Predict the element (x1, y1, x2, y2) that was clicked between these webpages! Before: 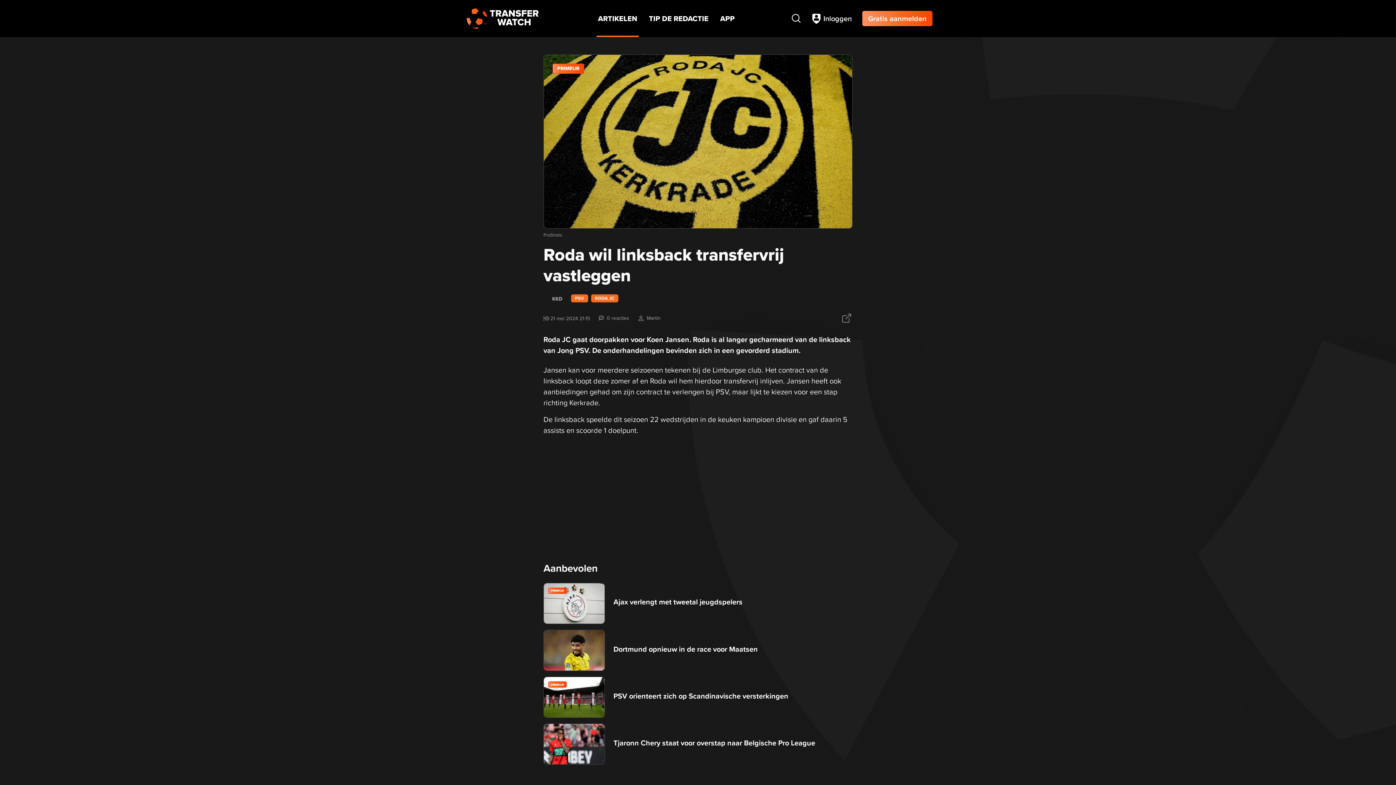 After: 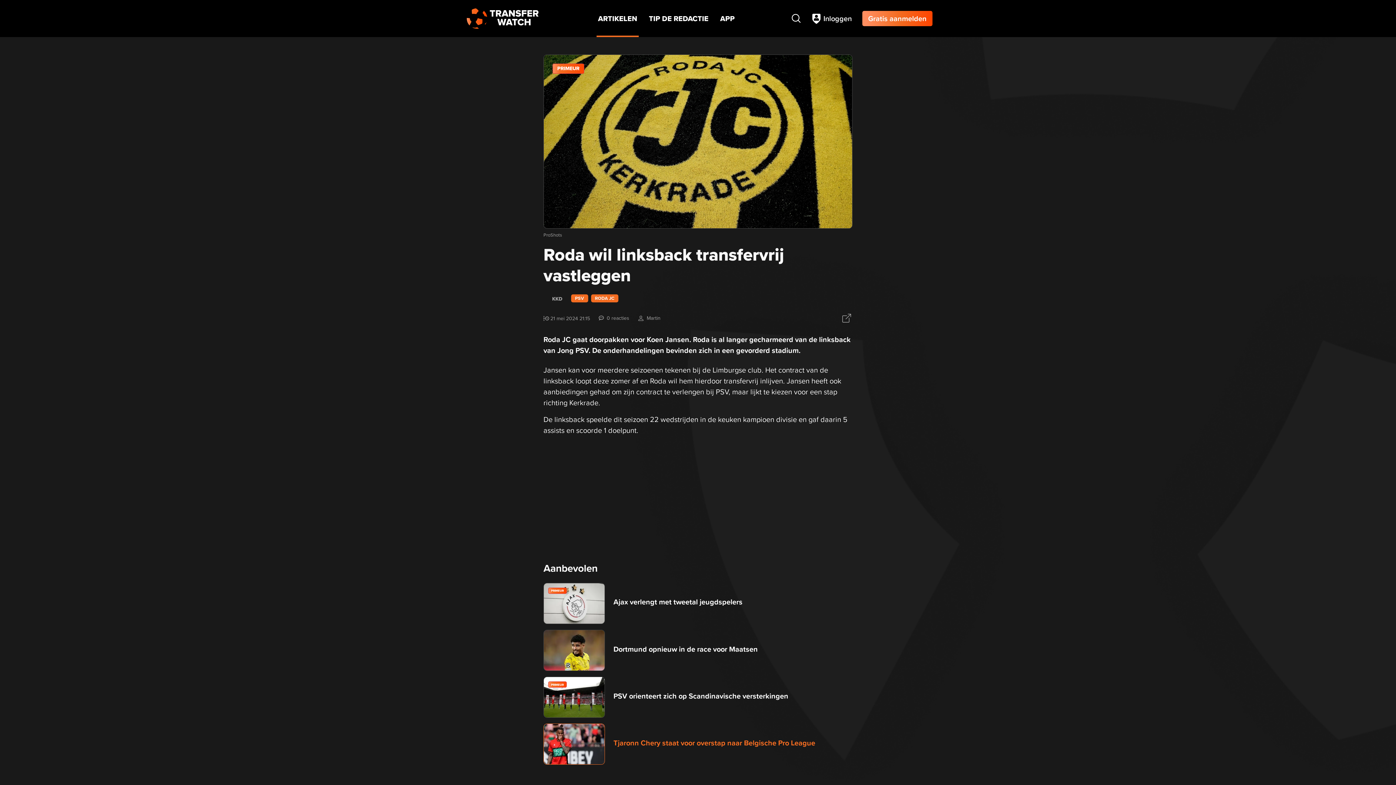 Action: bbox: (543, 724, 852, 765) label: Tjaronn Chery staat voor overstap naar Belgische Pro League